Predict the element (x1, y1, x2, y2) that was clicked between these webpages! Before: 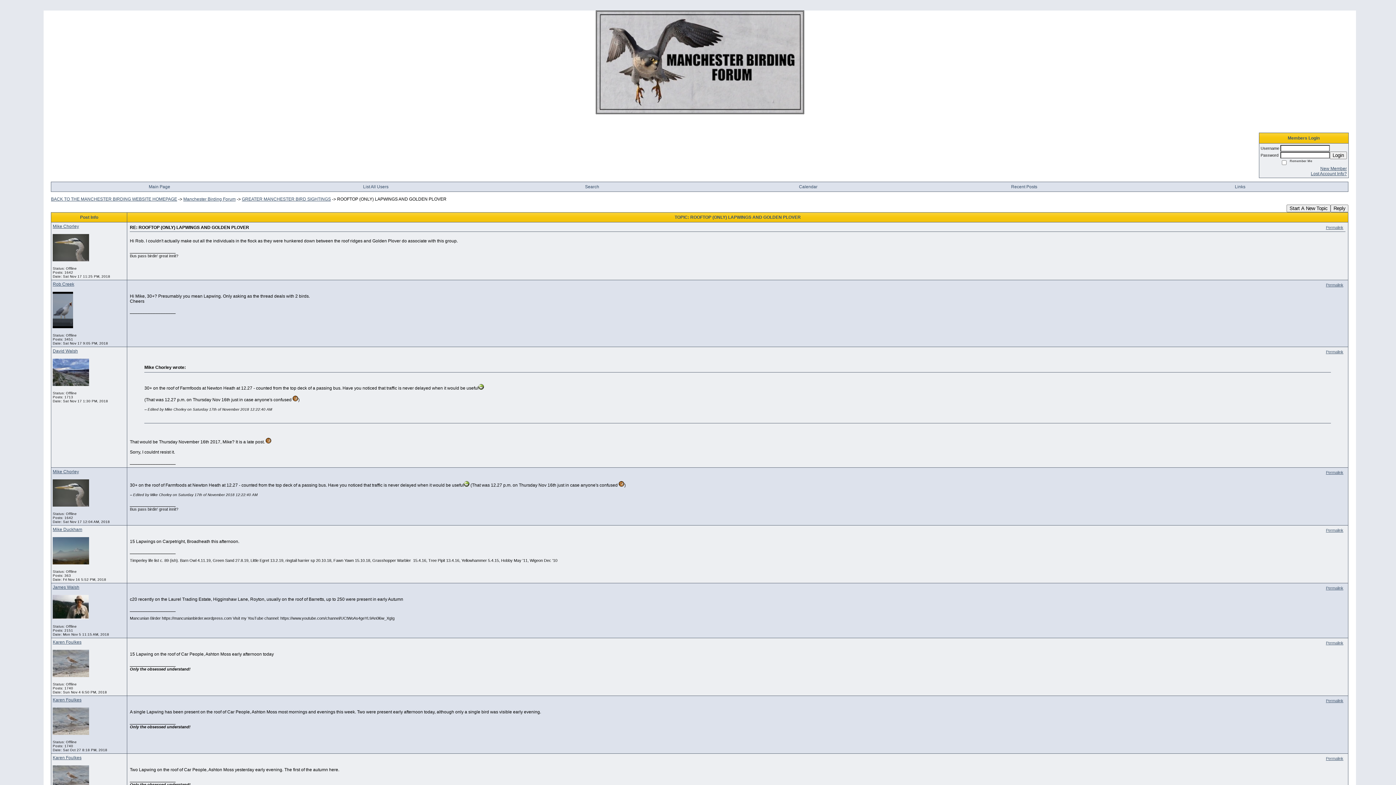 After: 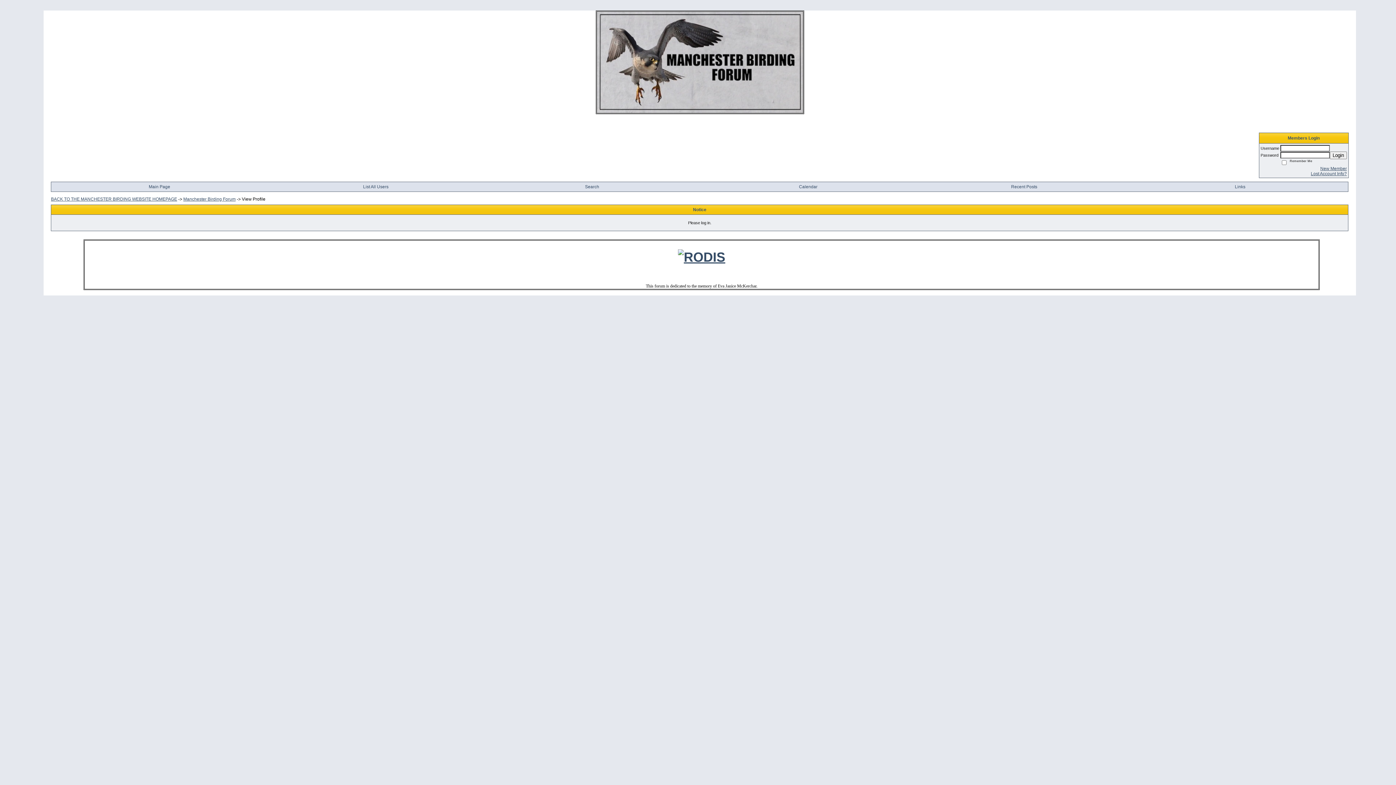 Action: bbox: (52, 697, 81, 702) label: Karen Foulkes